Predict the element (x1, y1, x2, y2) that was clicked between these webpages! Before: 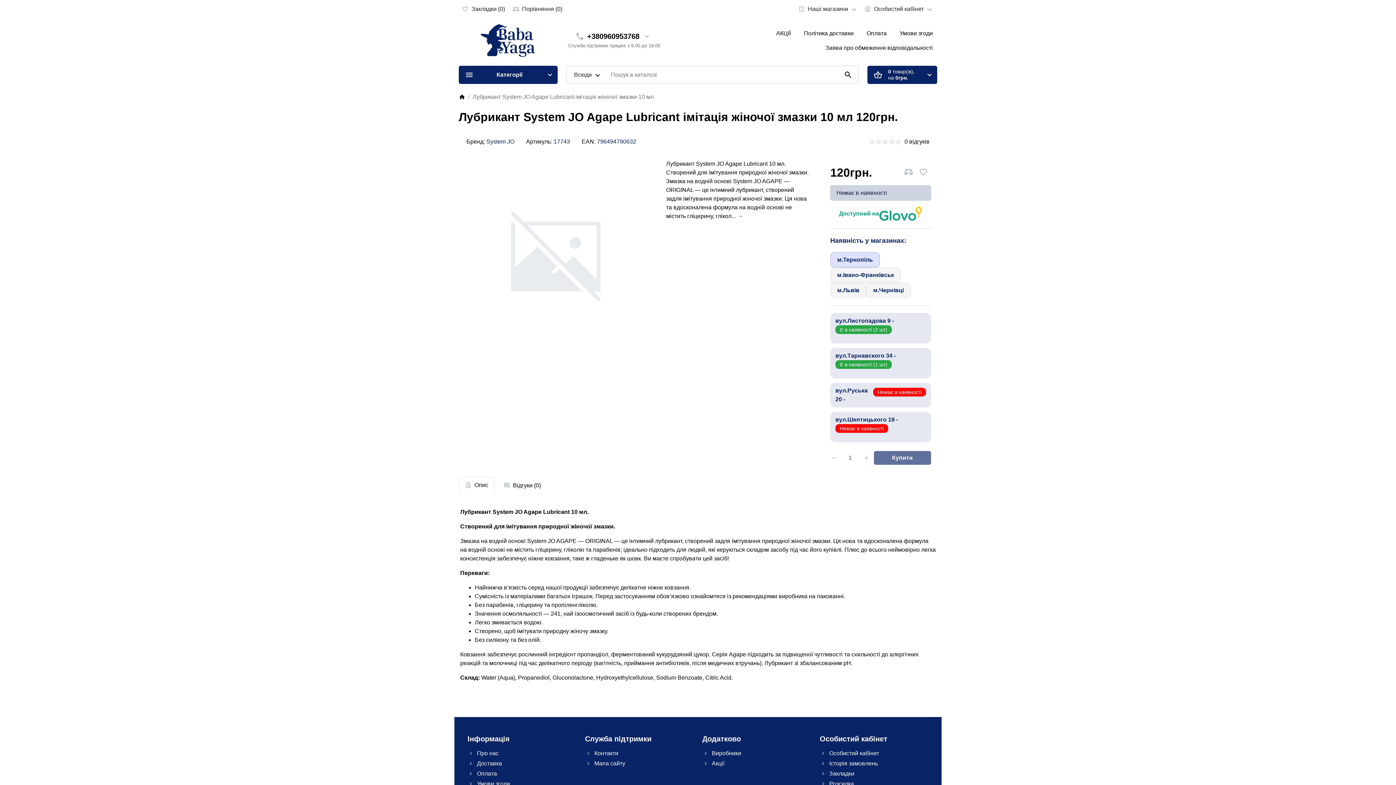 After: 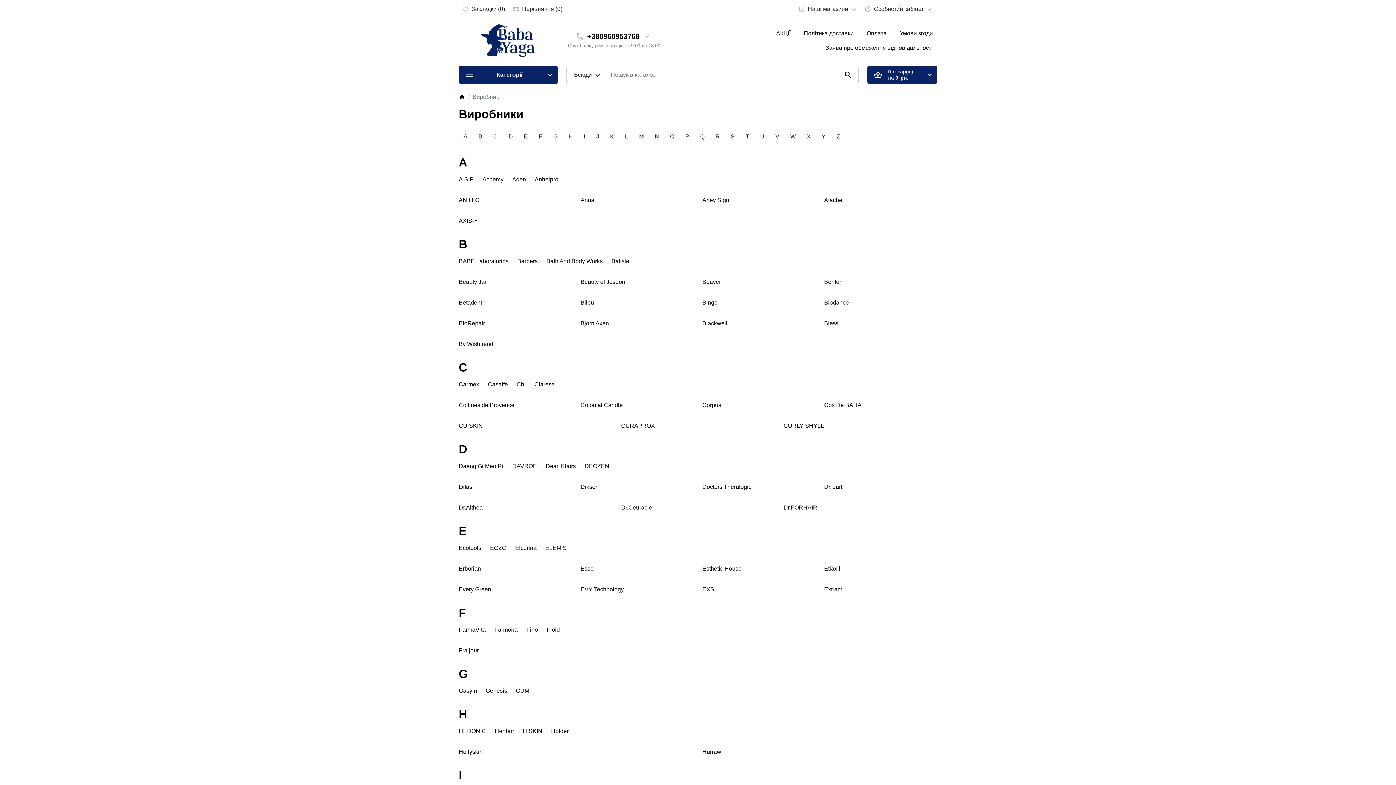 Action: label: Виробники bbox: (712, 750, 741, 756)